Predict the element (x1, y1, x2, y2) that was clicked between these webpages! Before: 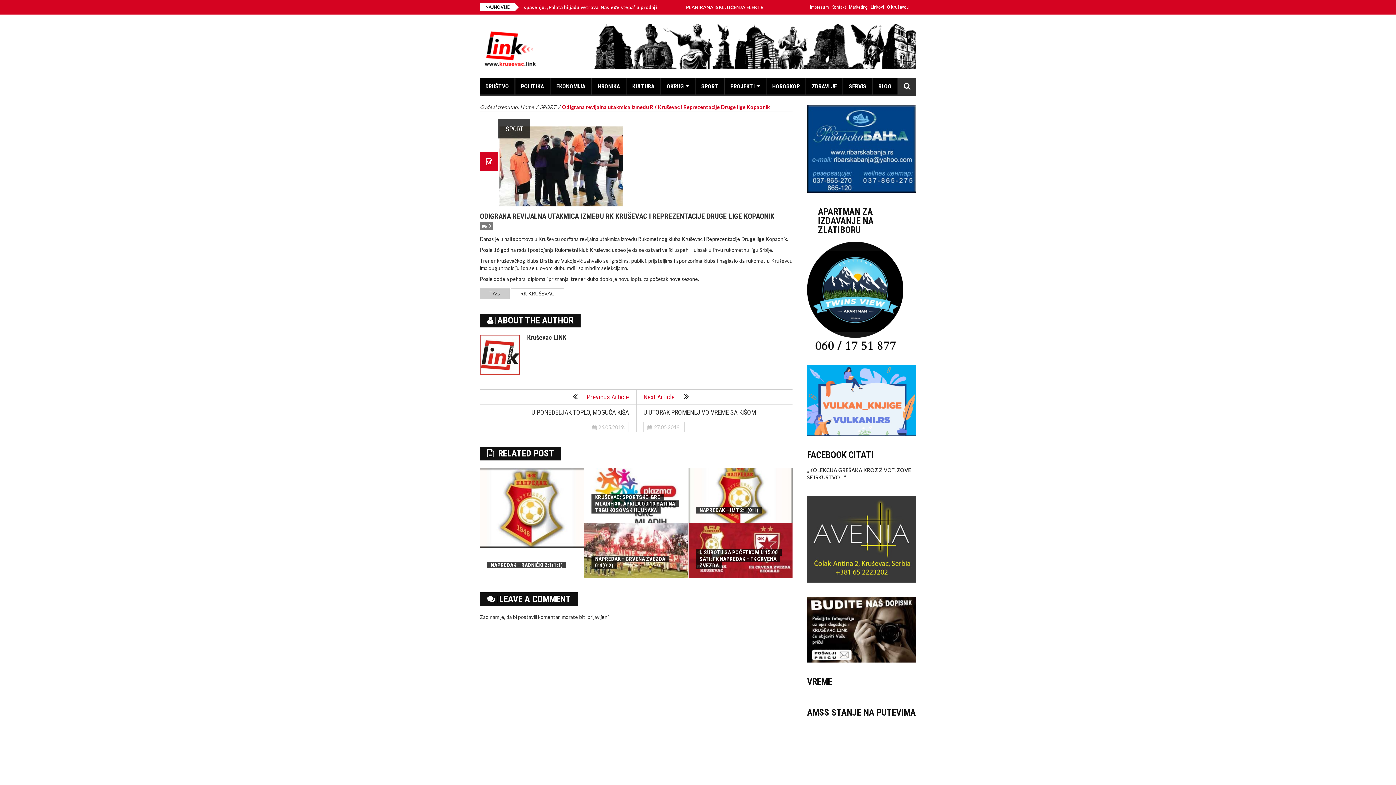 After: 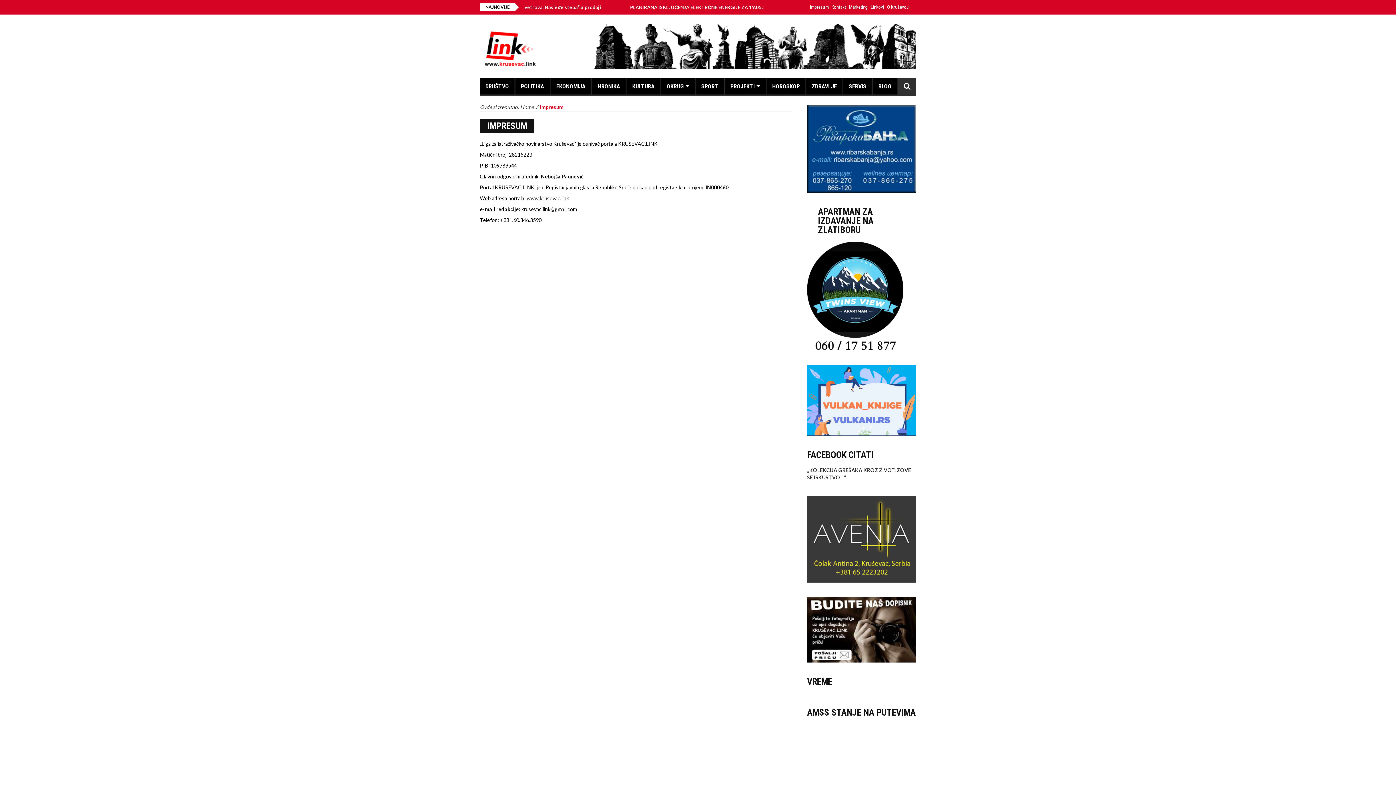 Action: label: Impresum bbox: (810, 0, 828, 14)